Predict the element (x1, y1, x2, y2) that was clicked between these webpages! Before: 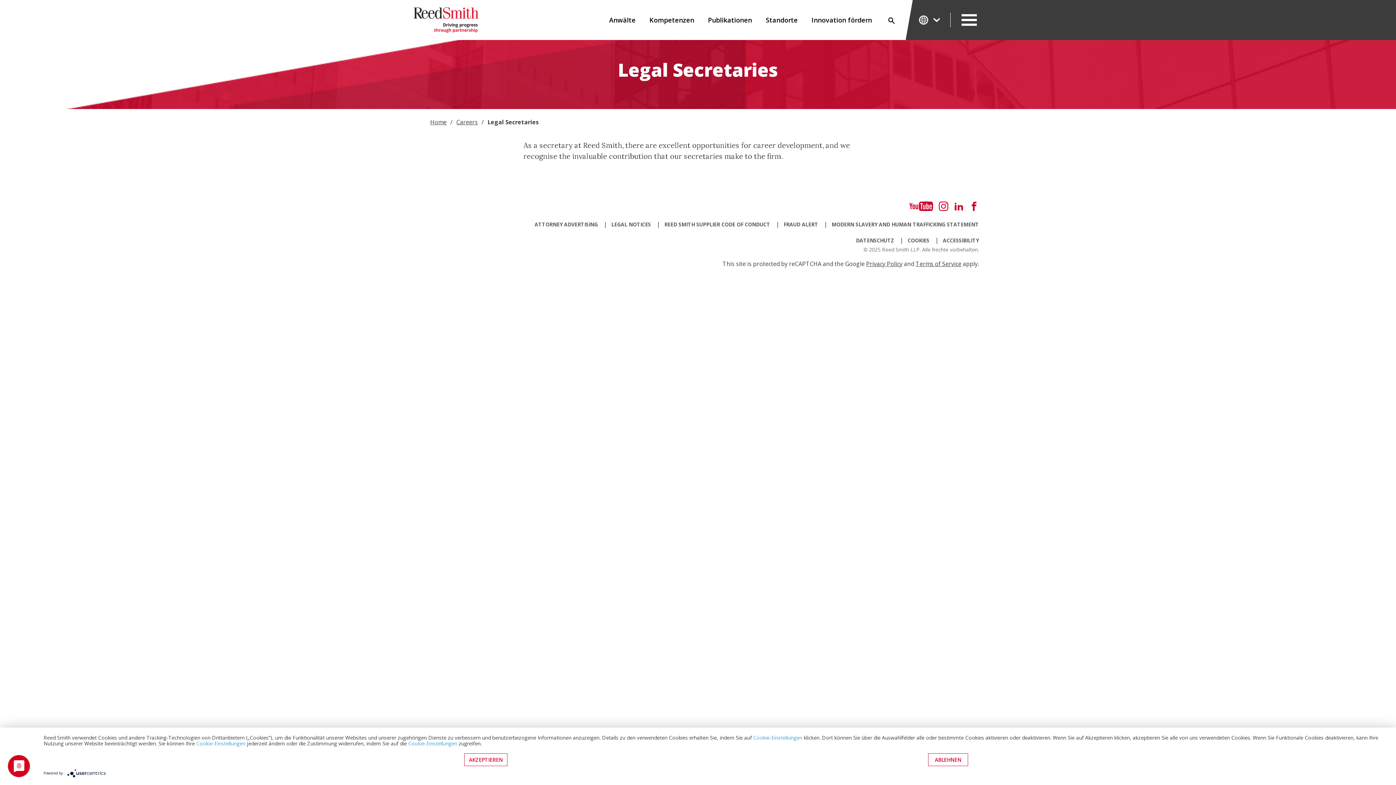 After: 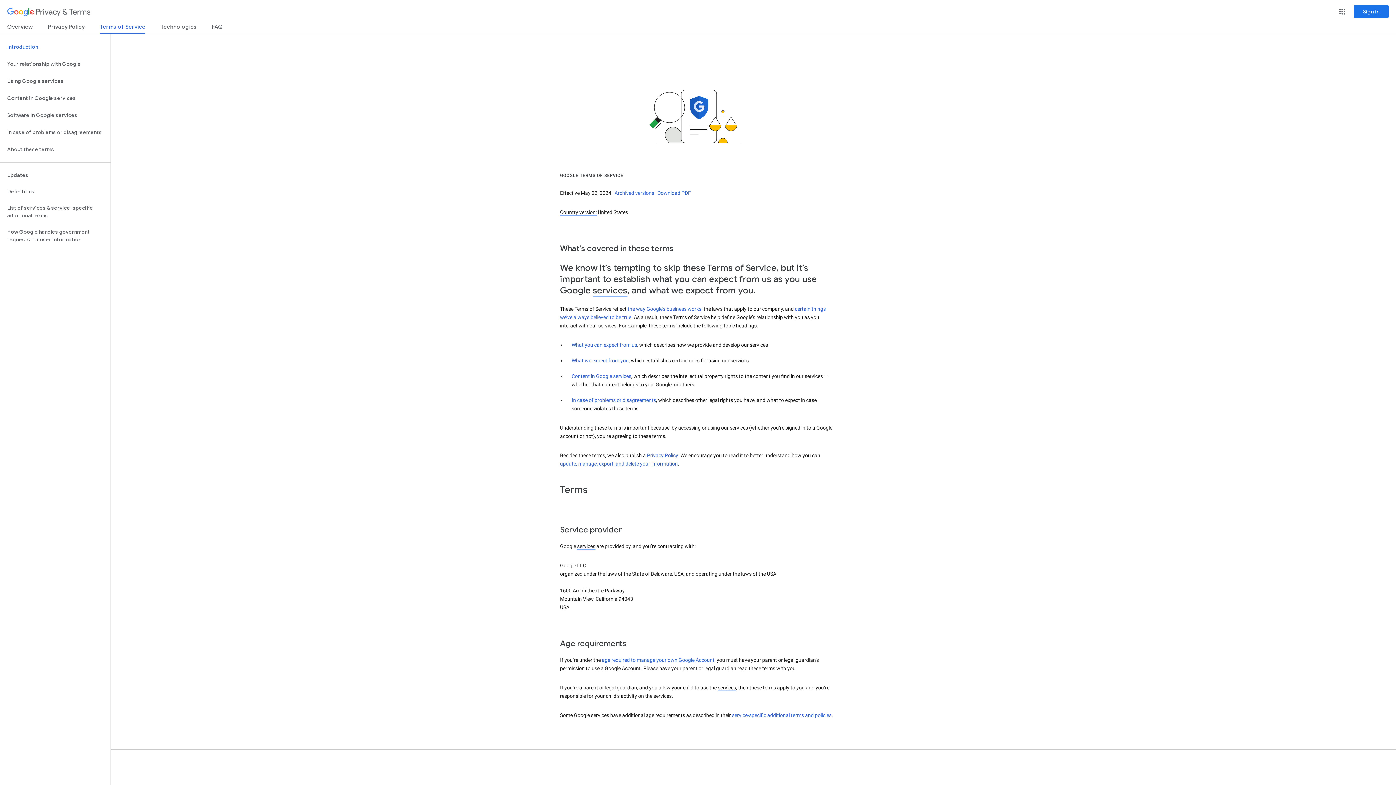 Action: label: Terms of Service bbox: (915, 260, 961, 268)